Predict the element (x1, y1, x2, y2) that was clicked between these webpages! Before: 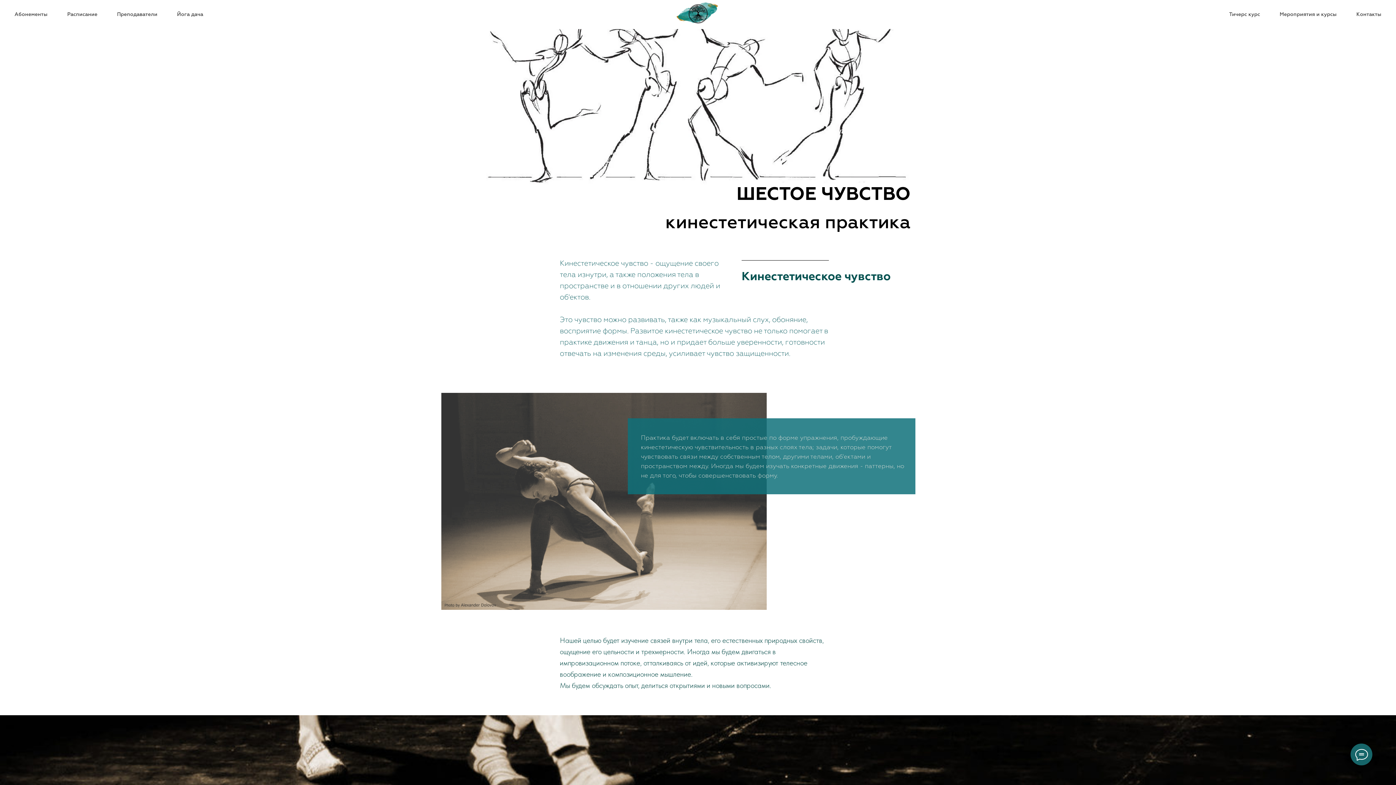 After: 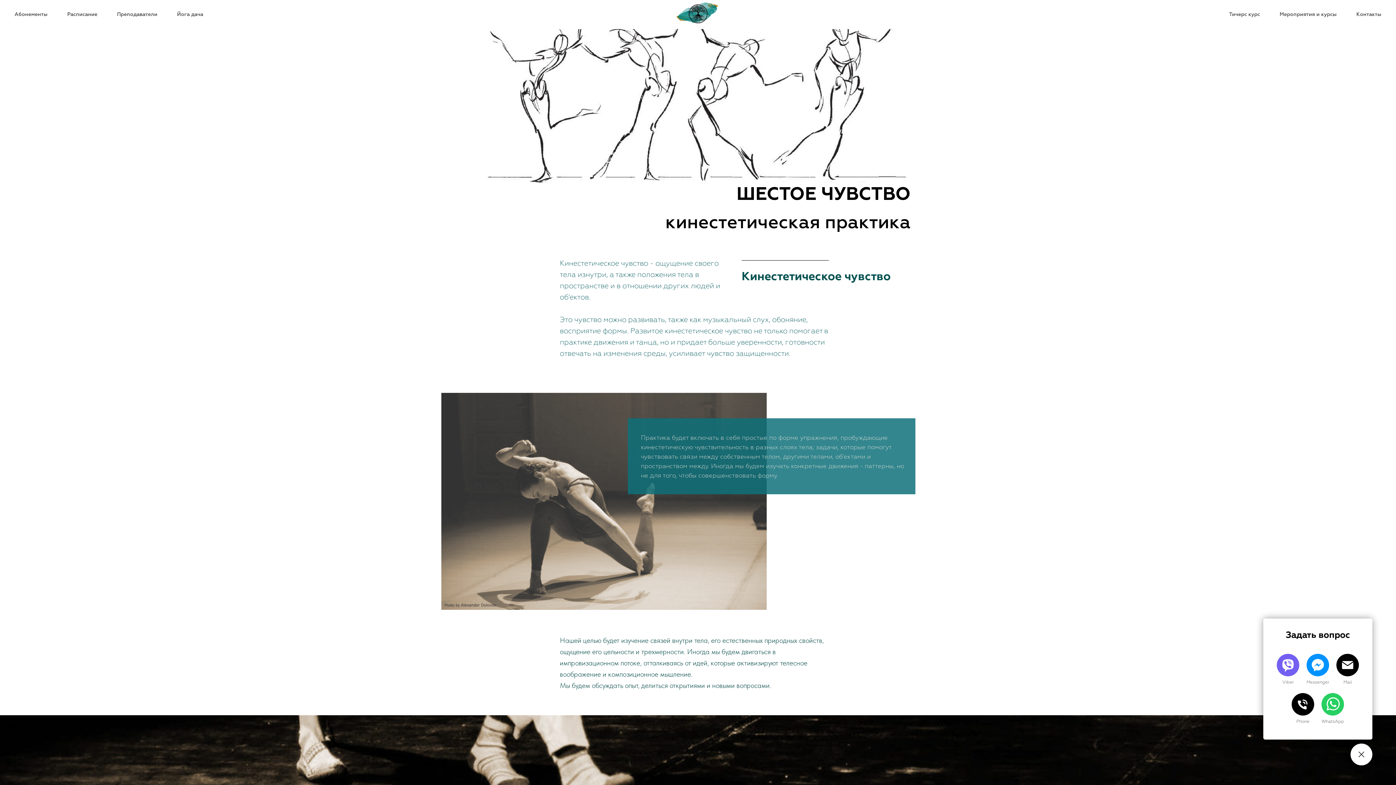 Action: bbox: (1350, 744, 1372, 765)